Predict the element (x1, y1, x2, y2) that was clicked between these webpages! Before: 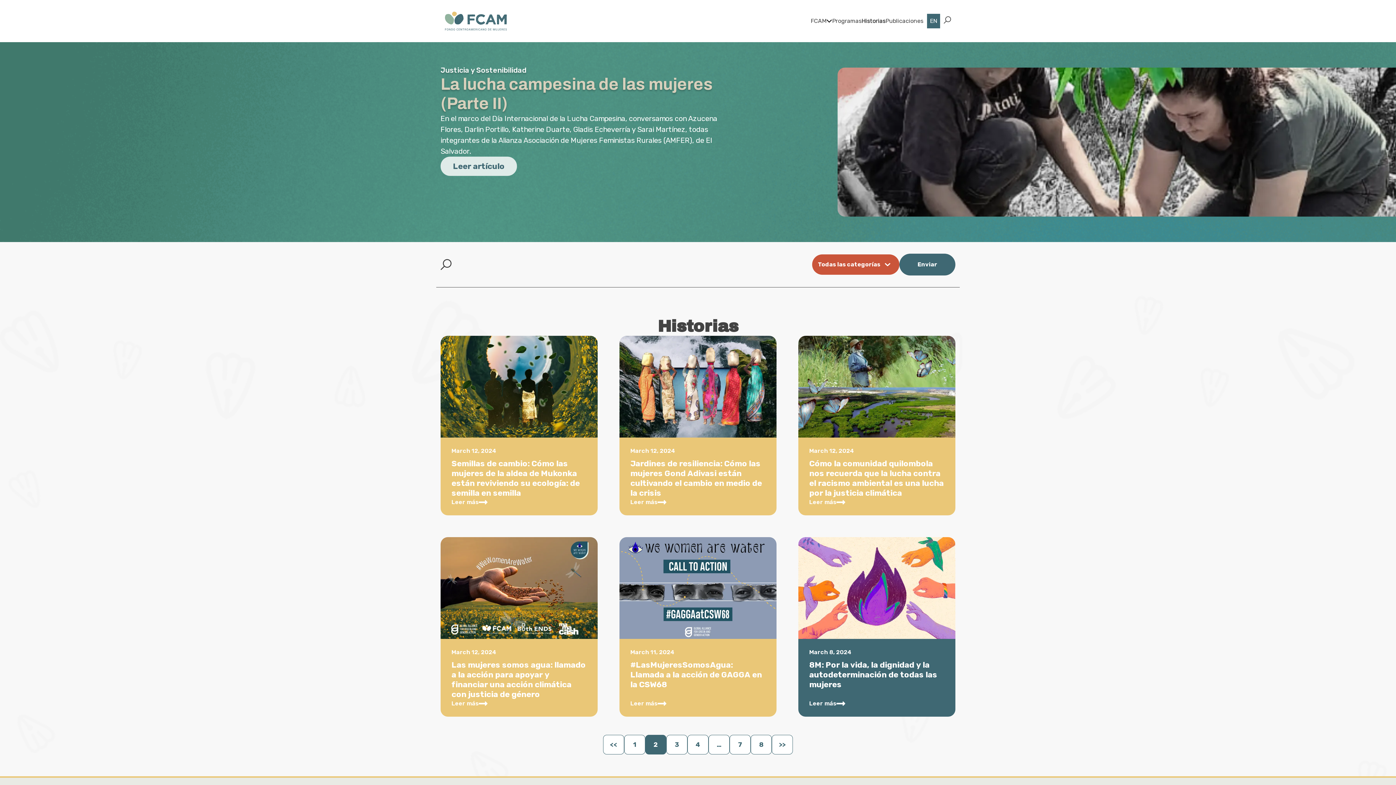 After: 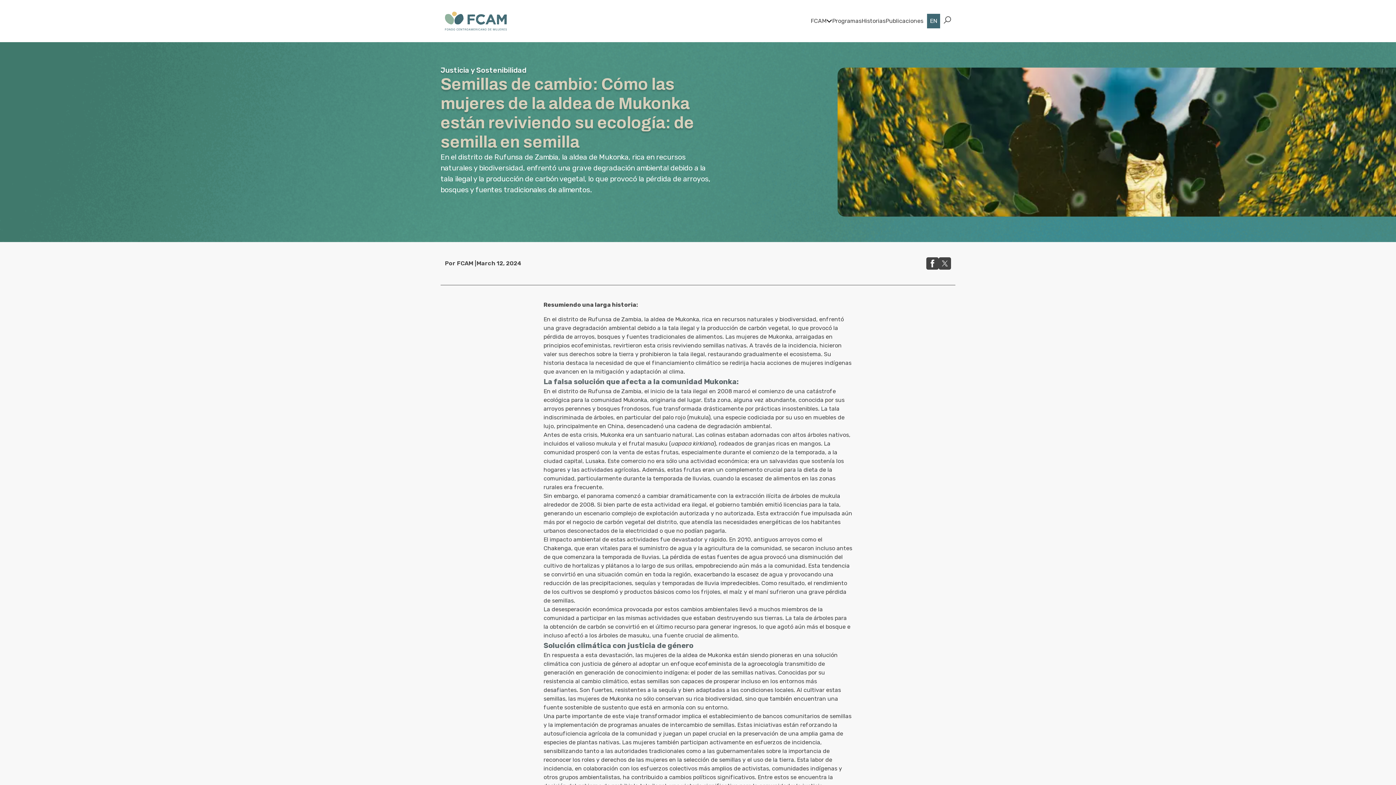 Action: label: Semillas de cambio: Cómo las mujeres de la aldea de Mukonka están reviviendo su ecología: de semilla en semilla bbox: (451, 458, 586, 498)